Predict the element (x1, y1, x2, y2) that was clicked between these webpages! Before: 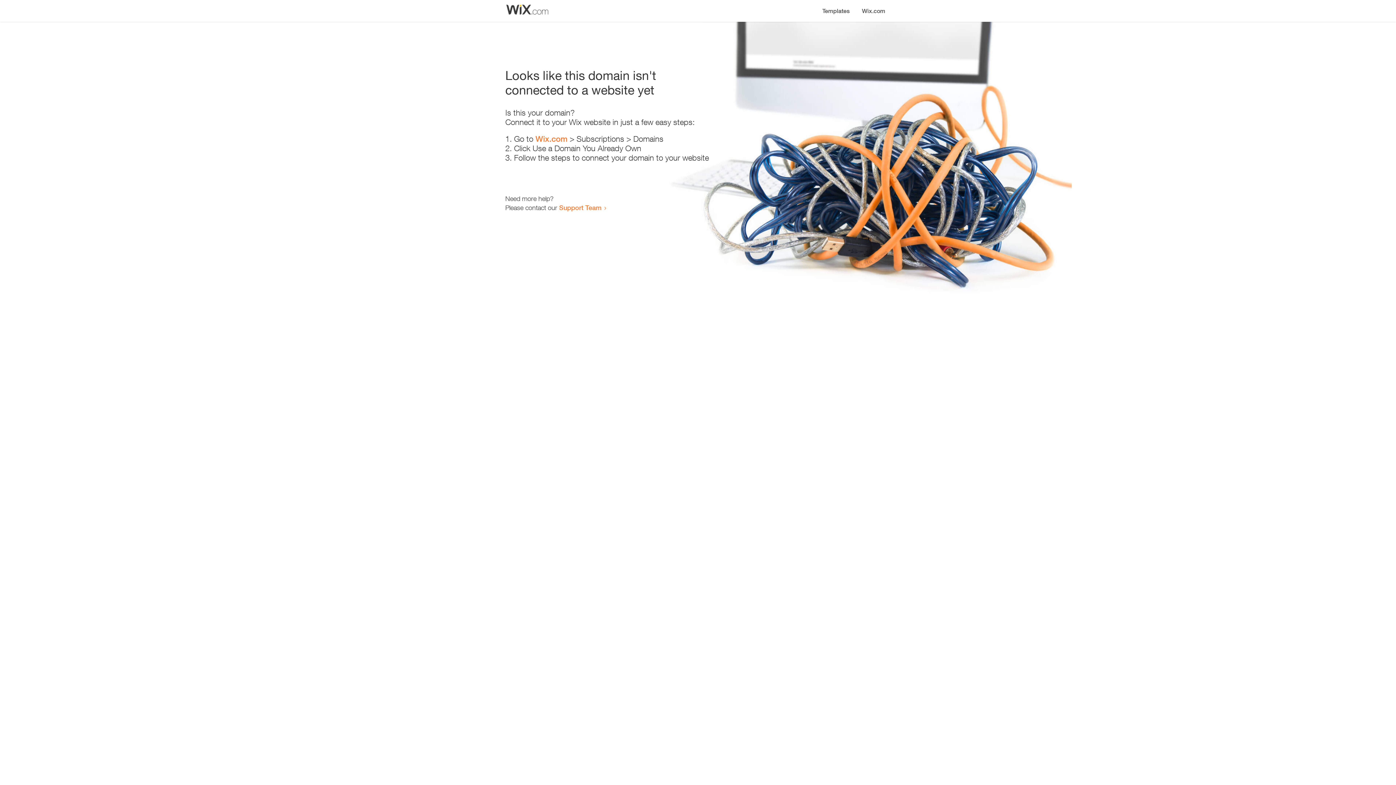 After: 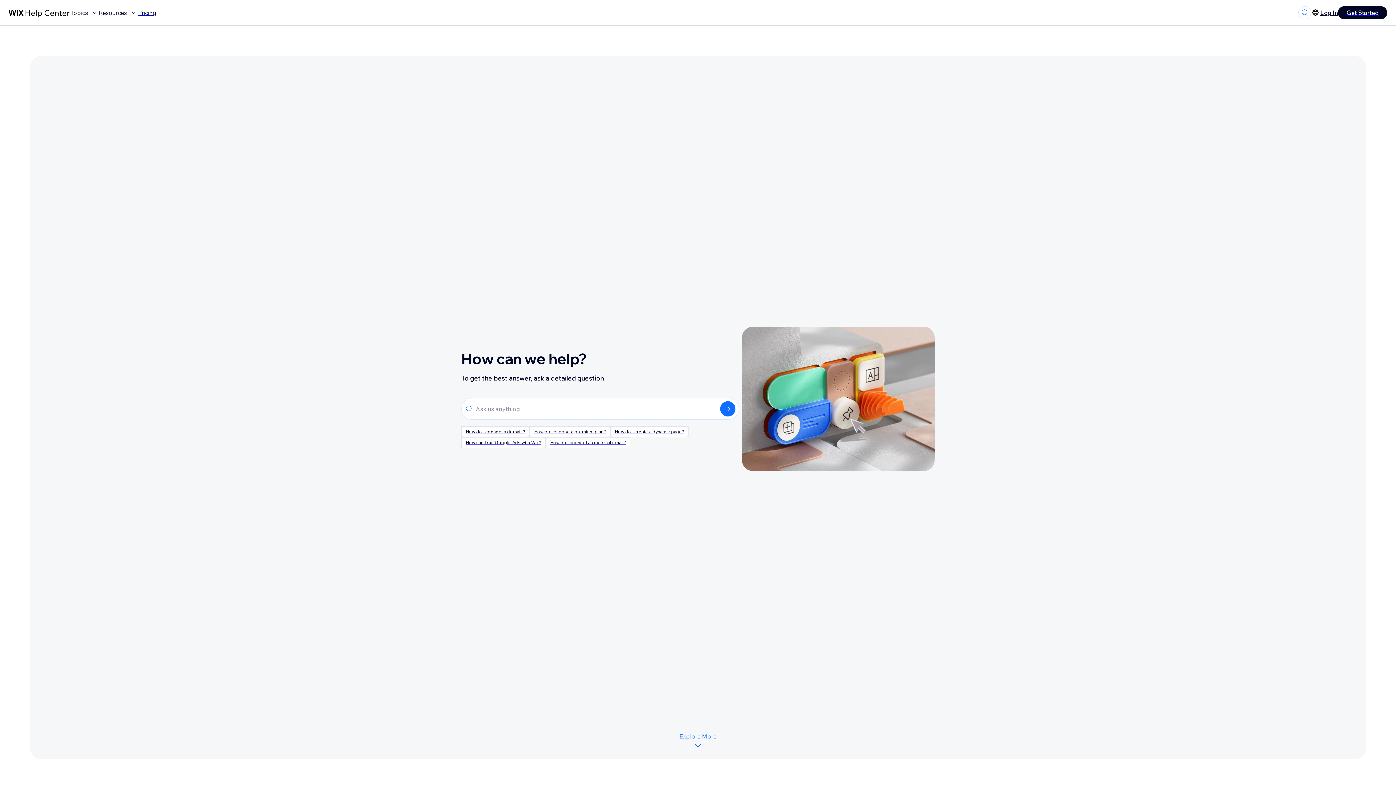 Action: label: Support Team bbox: (559, 203, 601, 211)